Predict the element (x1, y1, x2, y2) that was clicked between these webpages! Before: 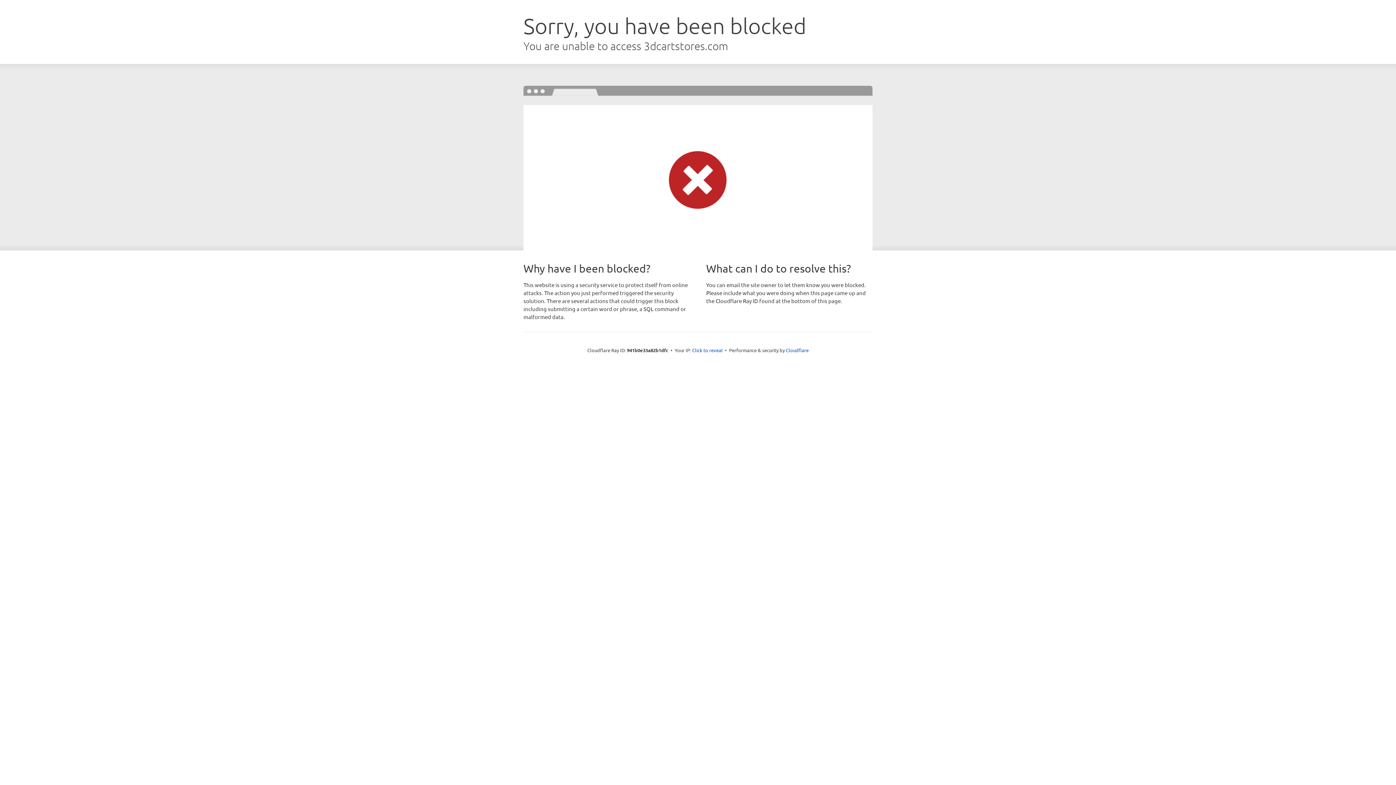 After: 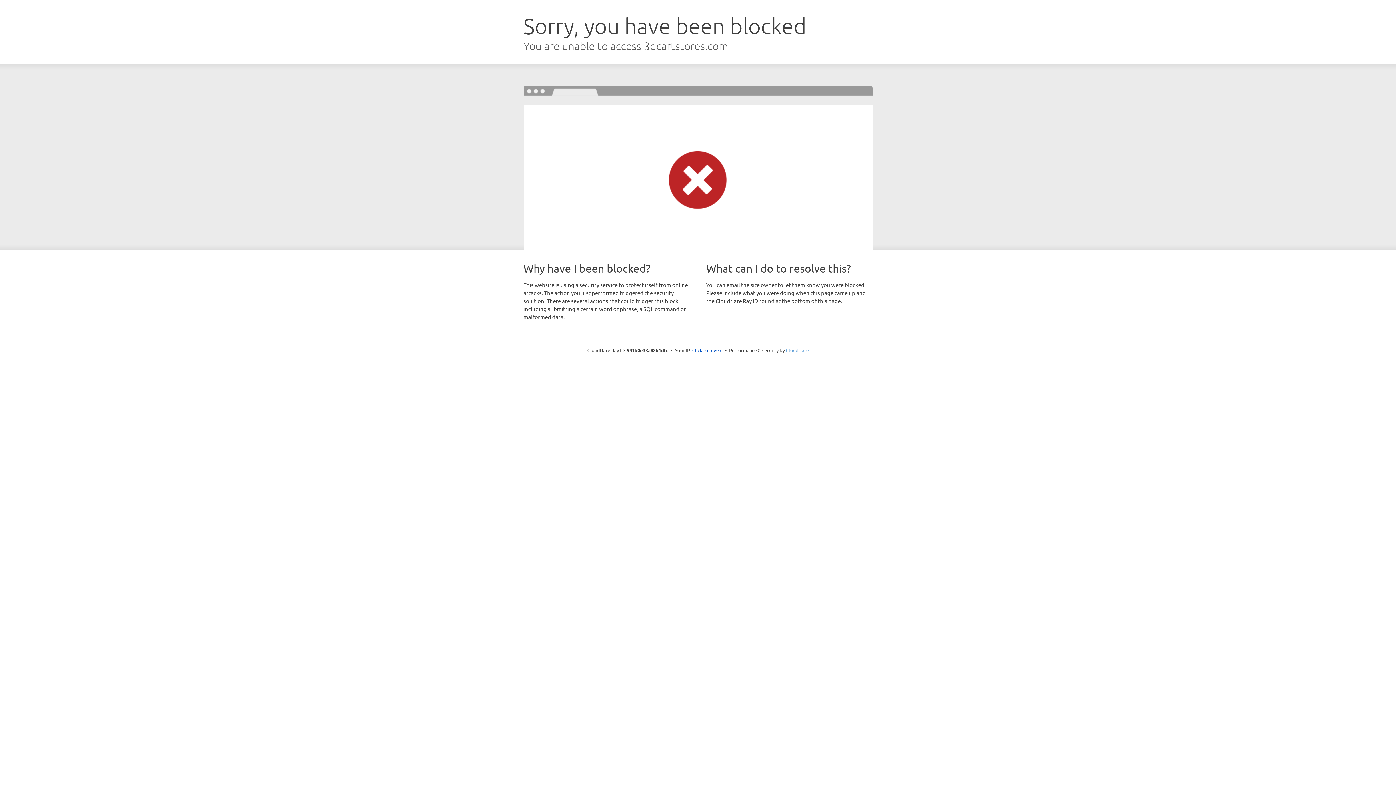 Action: label: Cloudflare bbox: (786, 347, 808, 353)